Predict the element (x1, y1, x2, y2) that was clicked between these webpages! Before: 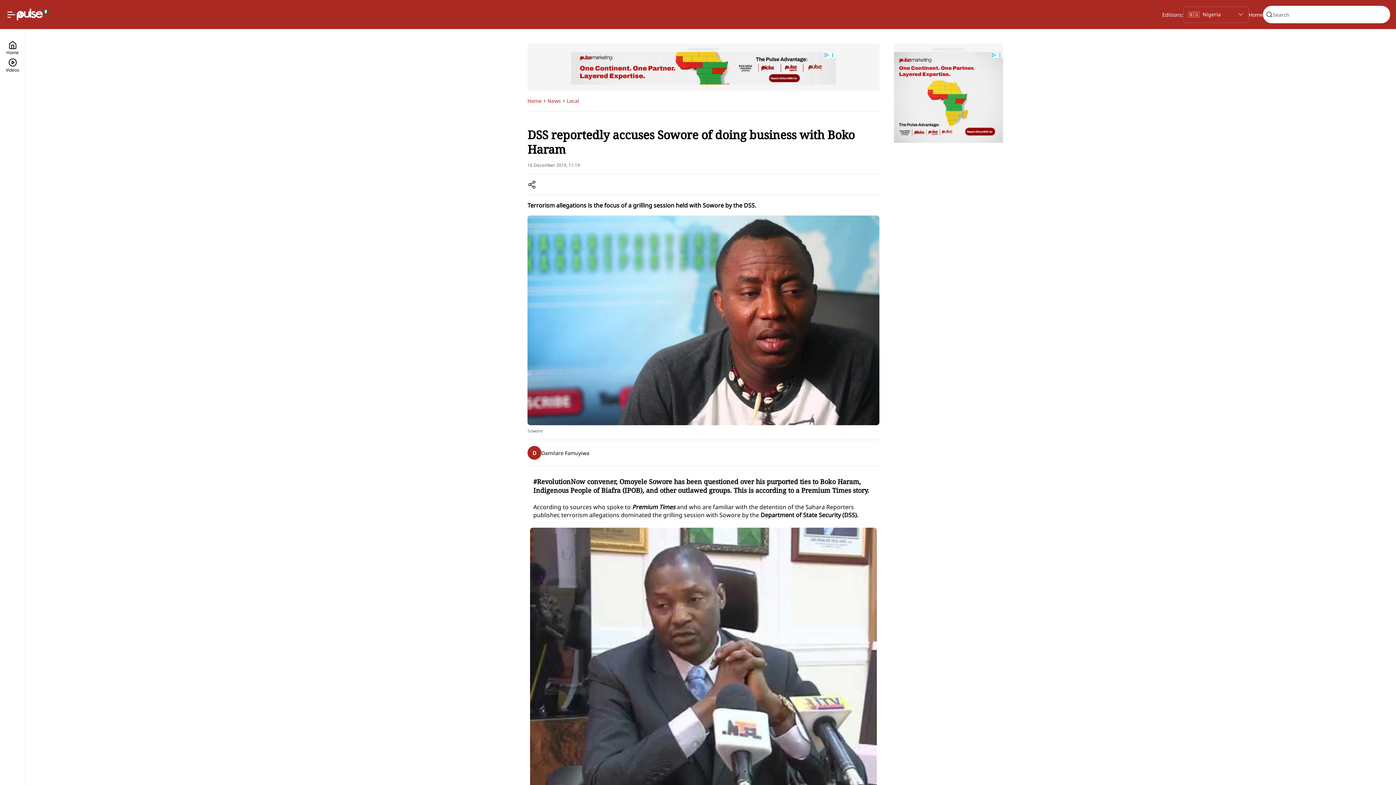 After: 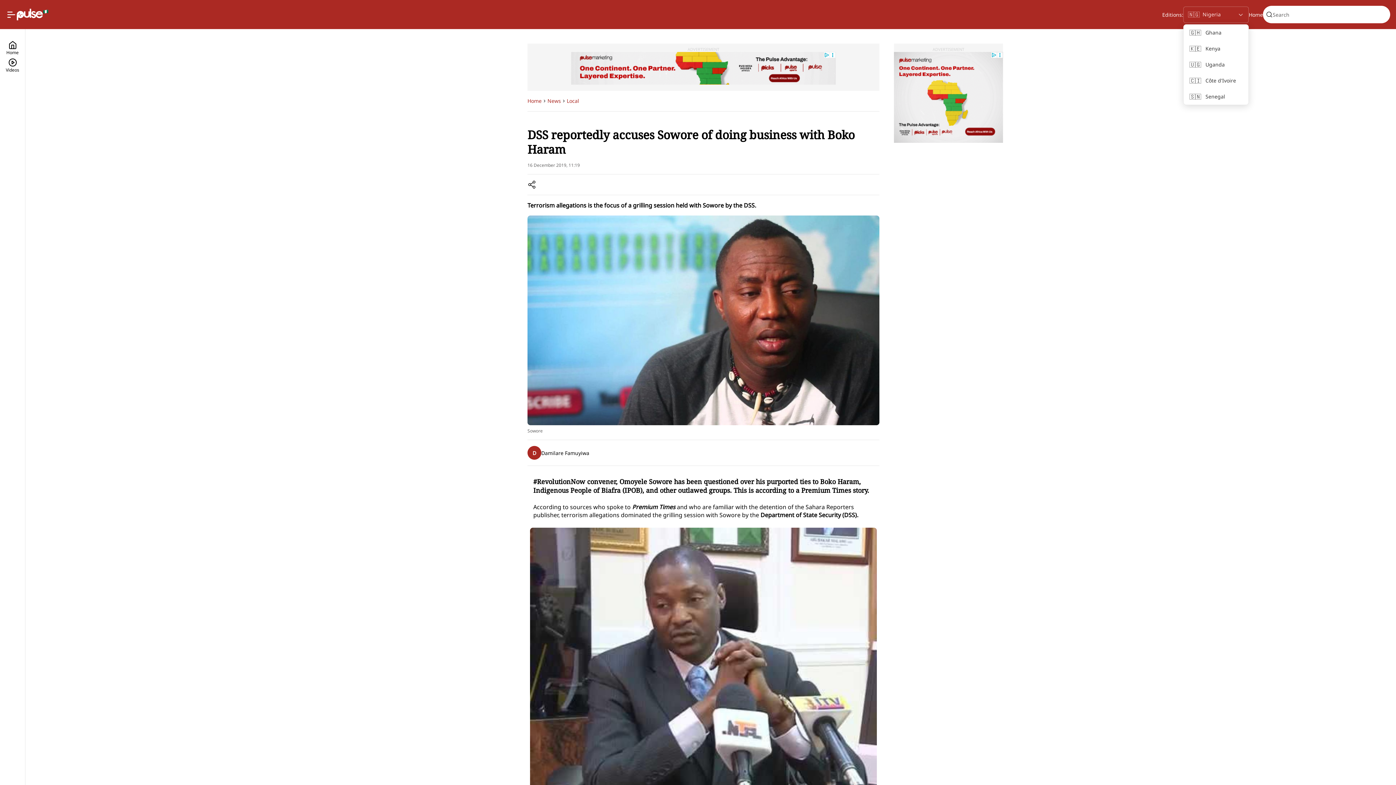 Action: label: Selected country: Nigeria bbox: (1183, 6, 1249, 22)